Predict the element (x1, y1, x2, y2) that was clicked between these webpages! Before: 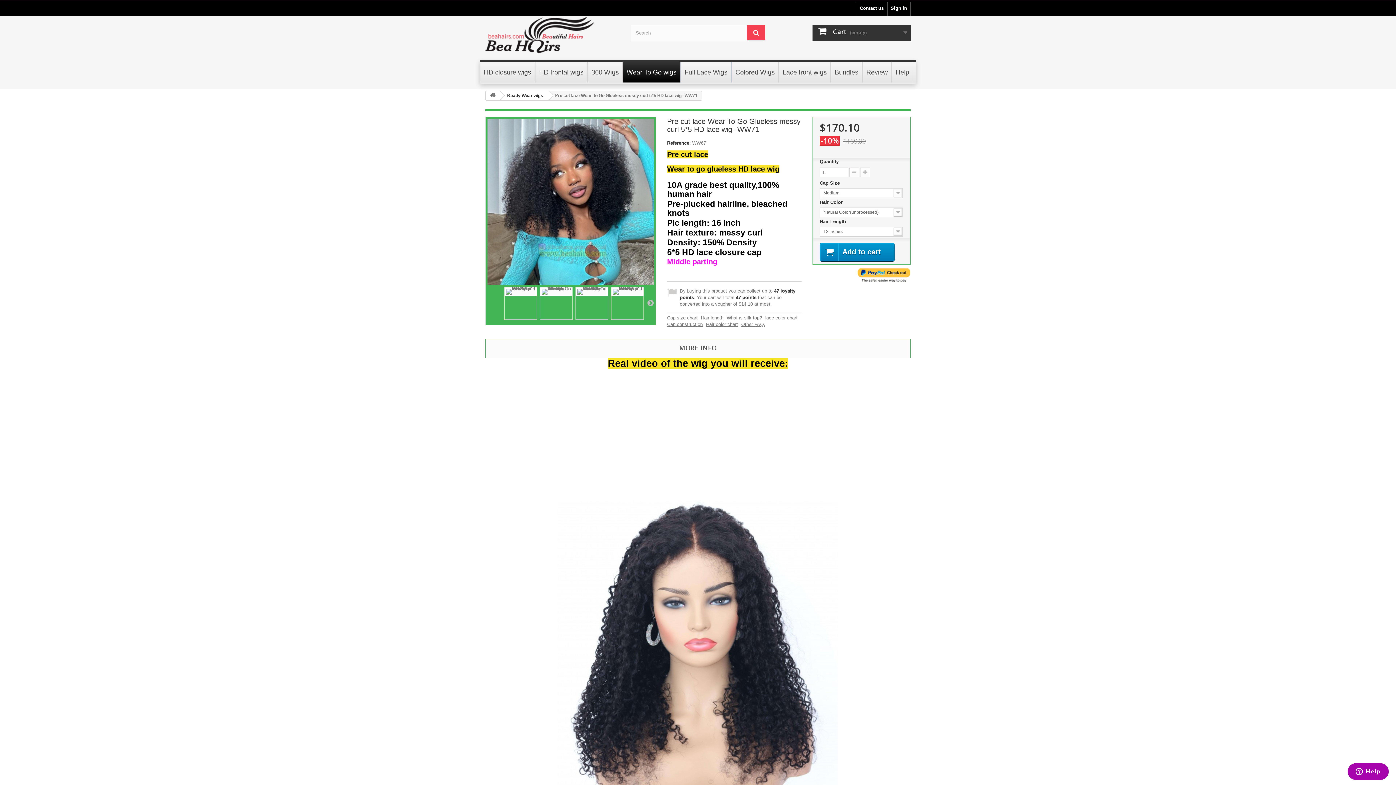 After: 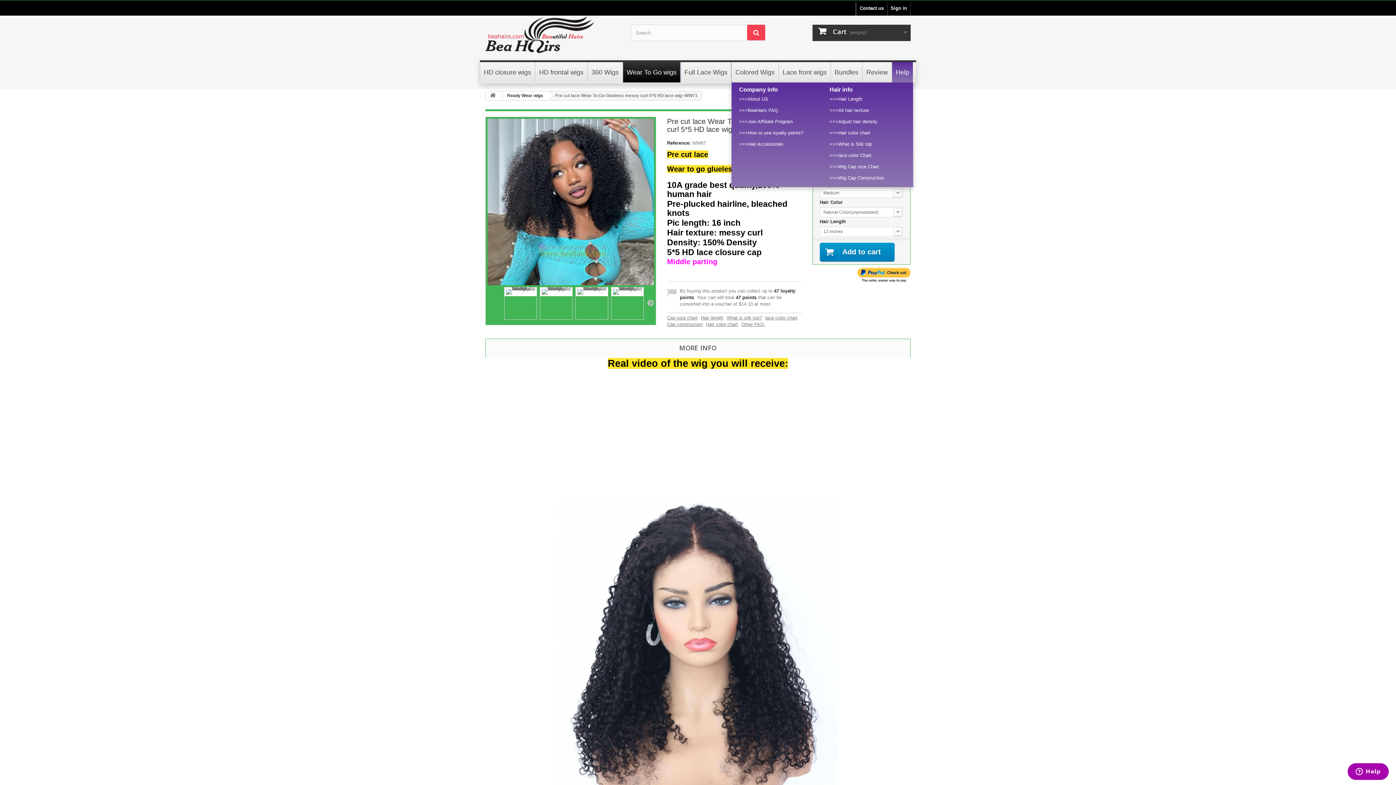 Action: label: Help bbox: (892, 62, 913, 82)